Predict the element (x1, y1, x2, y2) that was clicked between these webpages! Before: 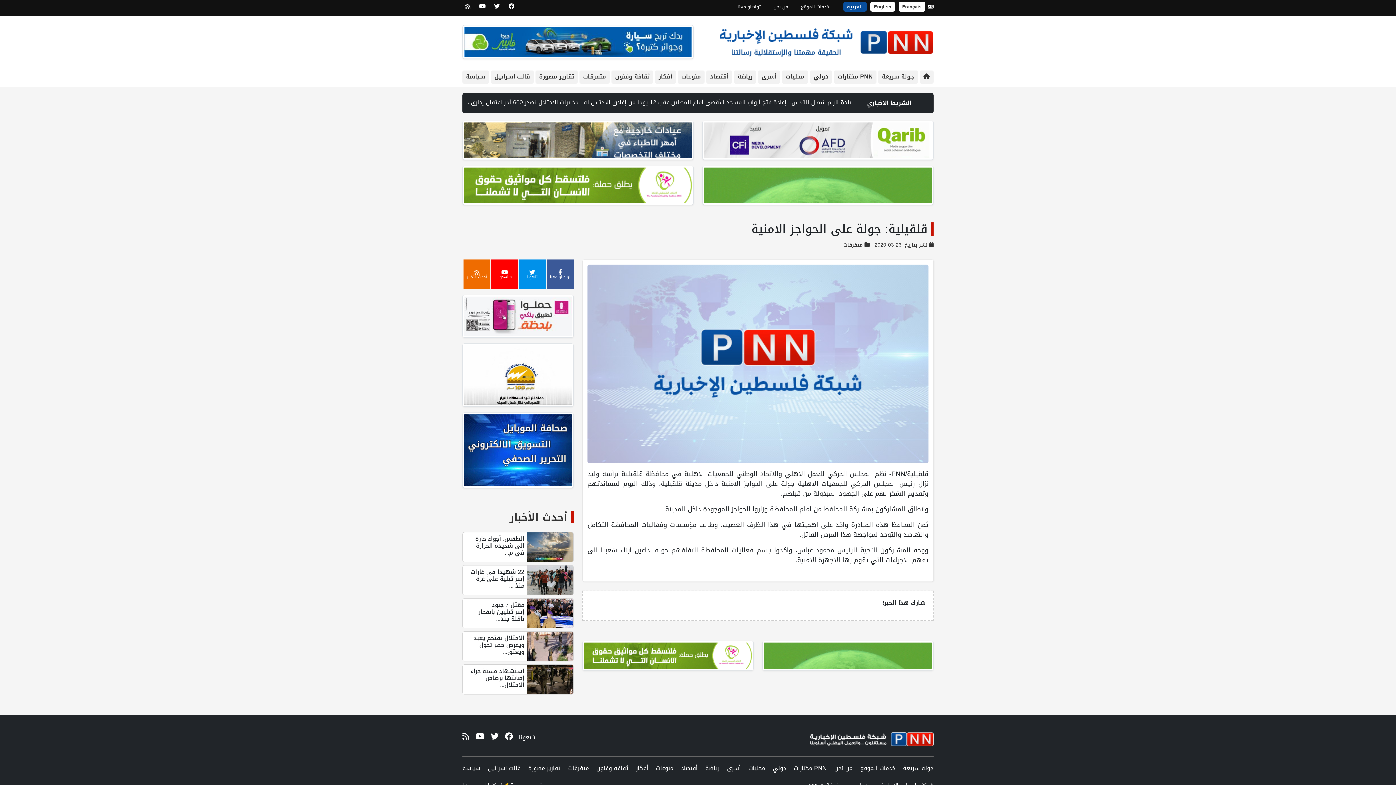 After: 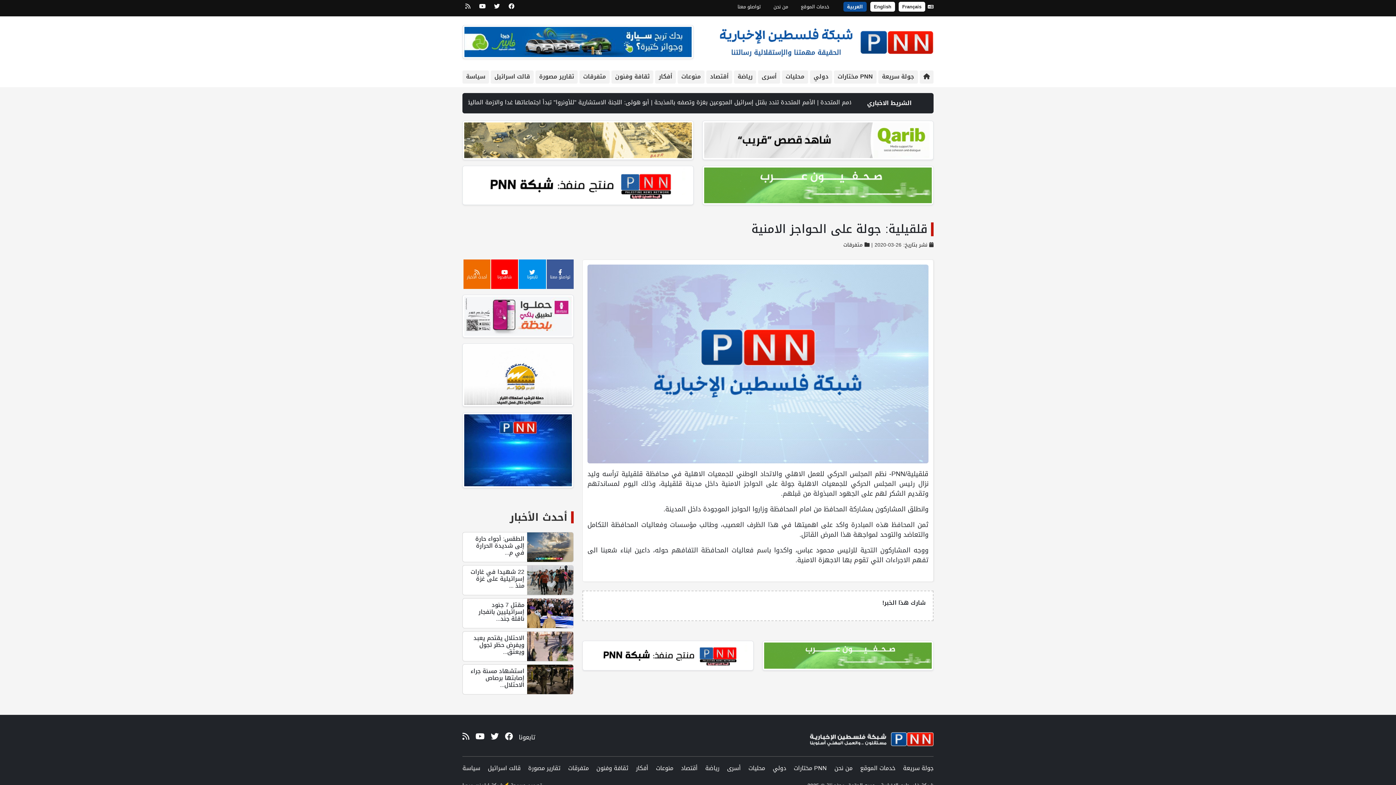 Action: bbox: (462, 3, 473, 14)